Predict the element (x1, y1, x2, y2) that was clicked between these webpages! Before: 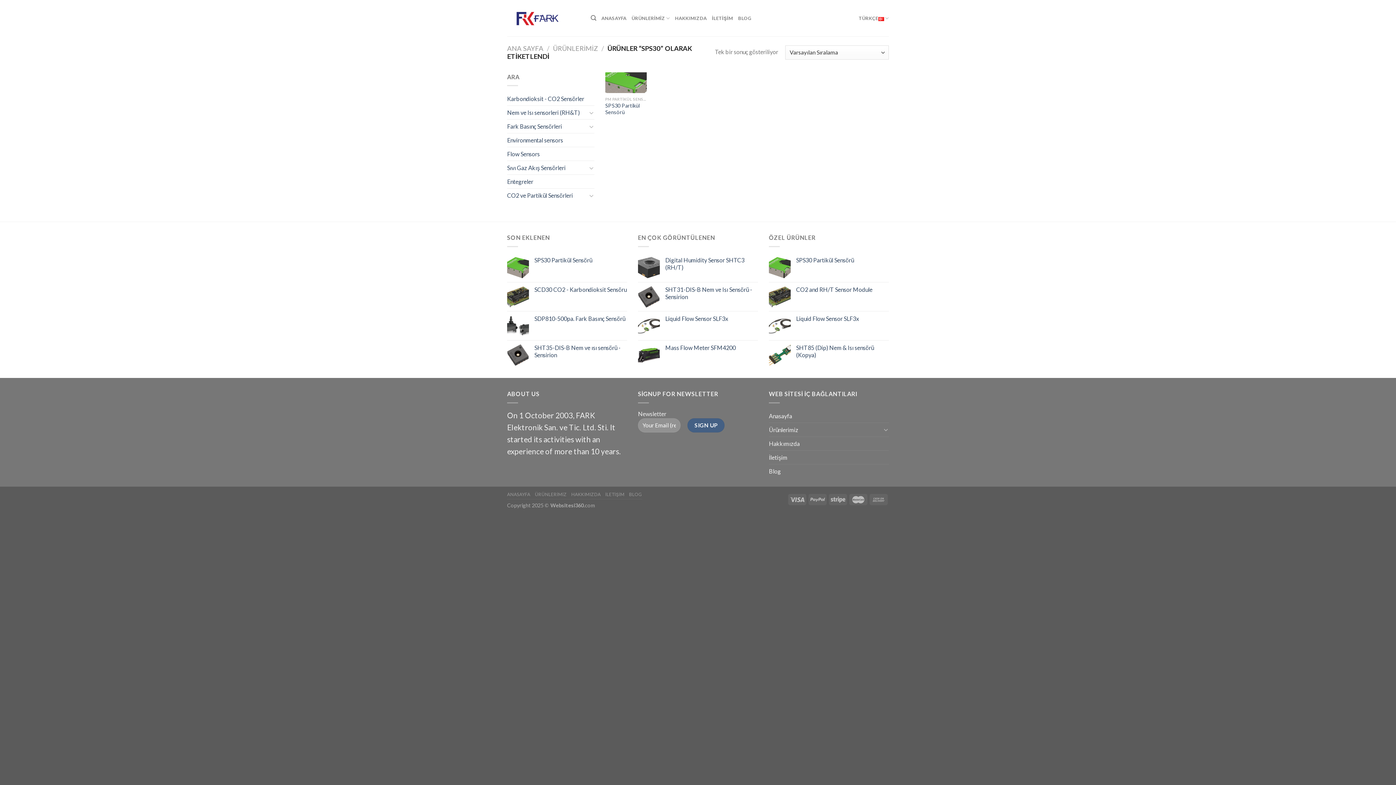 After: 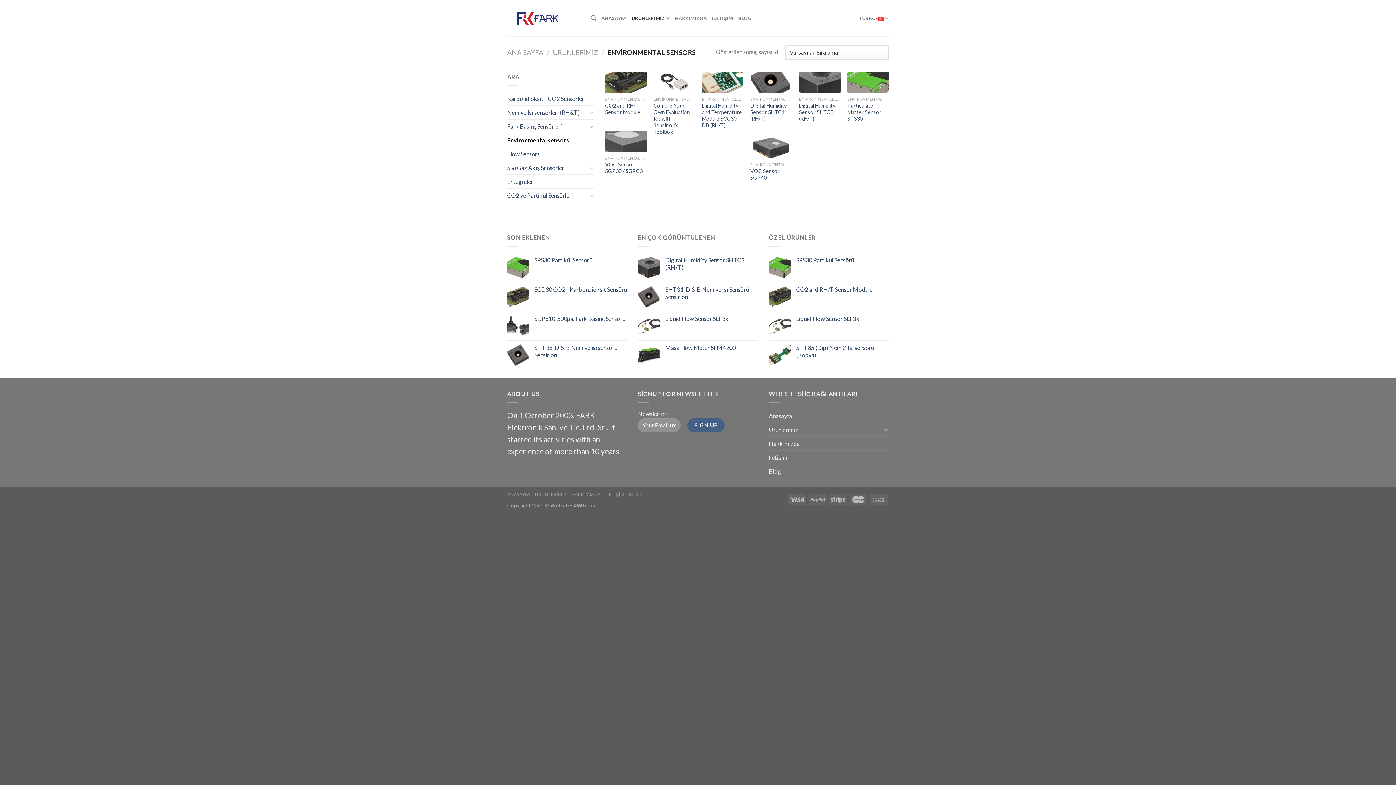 Action: bbox: (507, 133, 594, 147) label: Environmental sensors